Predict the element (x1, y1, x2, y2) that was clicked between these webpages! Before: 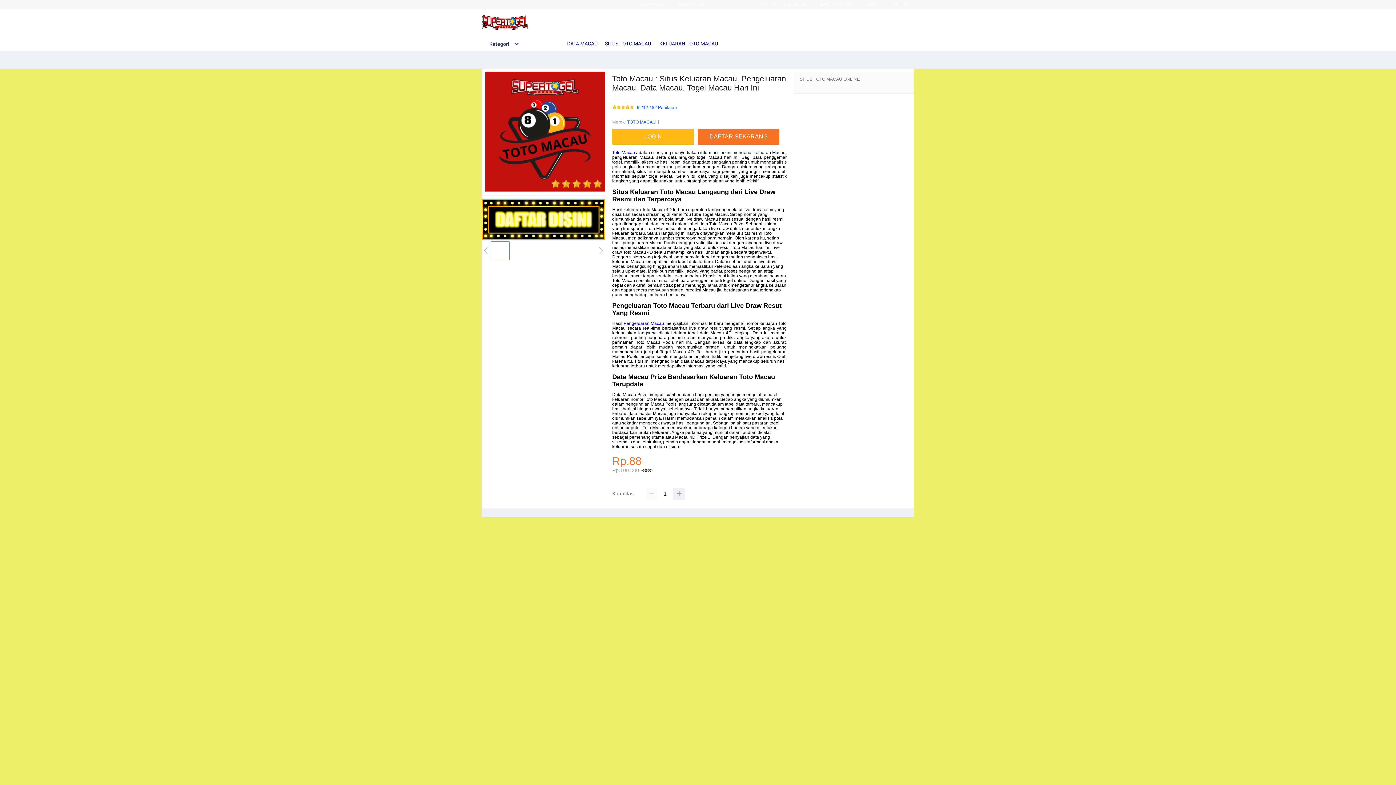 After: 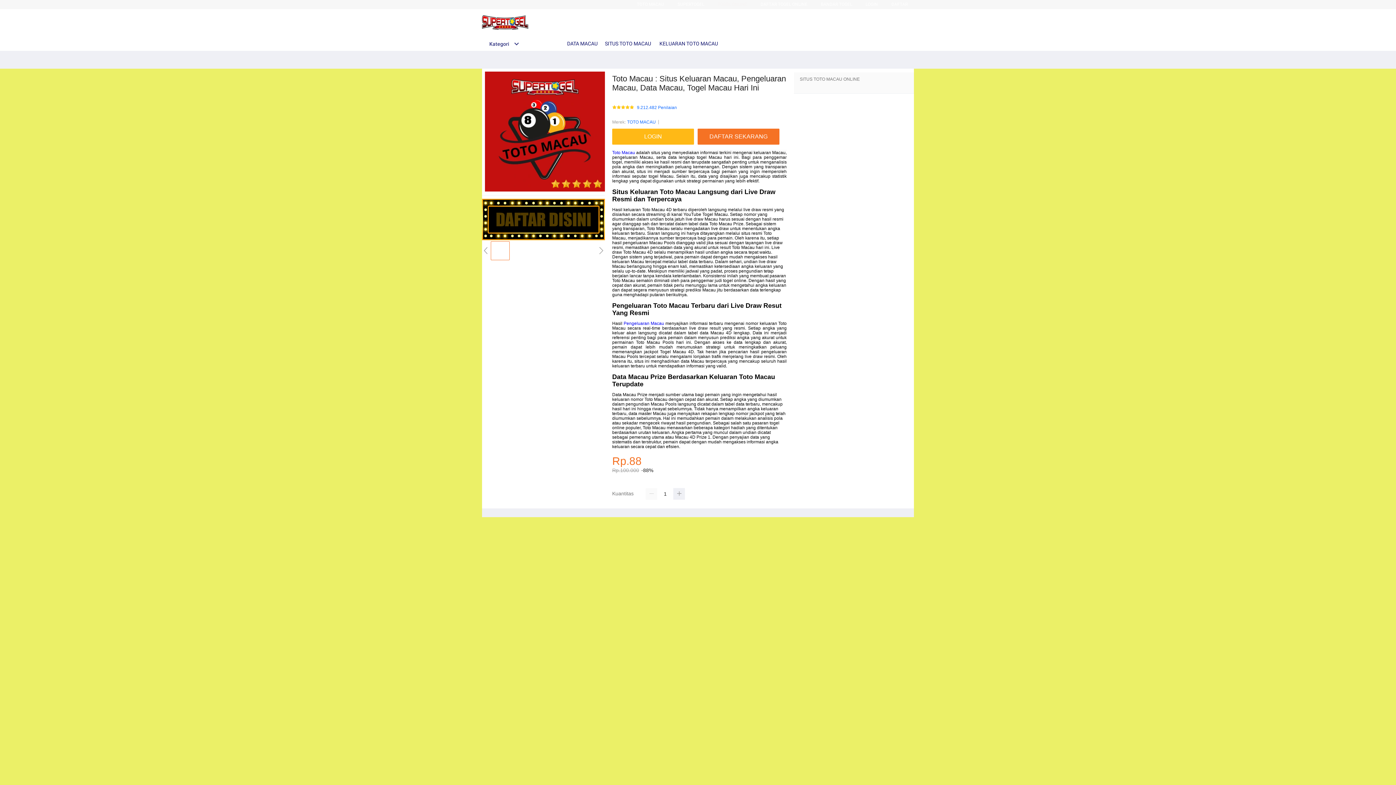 Action: label: KELUARAN TOTO MACAU bbox: (659, 36, 721, 50)